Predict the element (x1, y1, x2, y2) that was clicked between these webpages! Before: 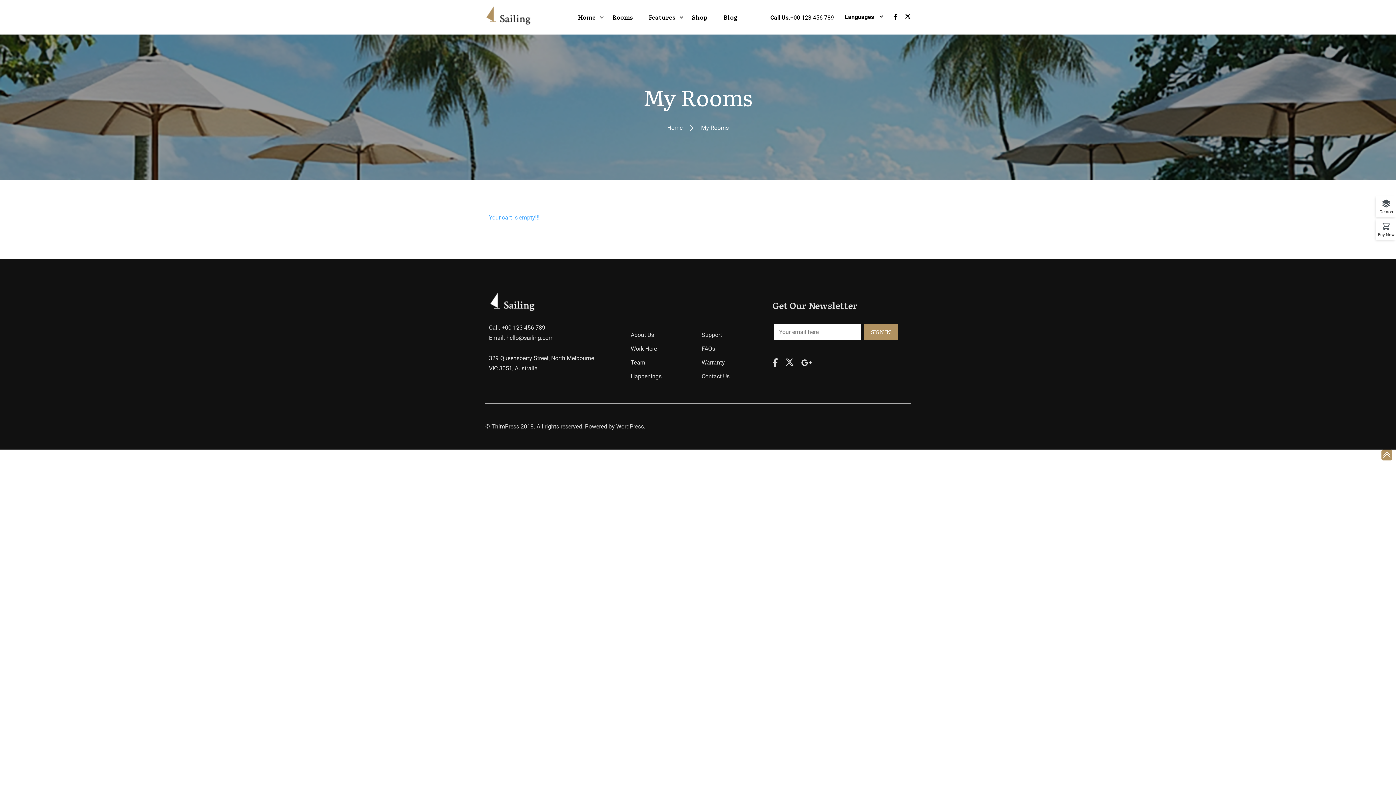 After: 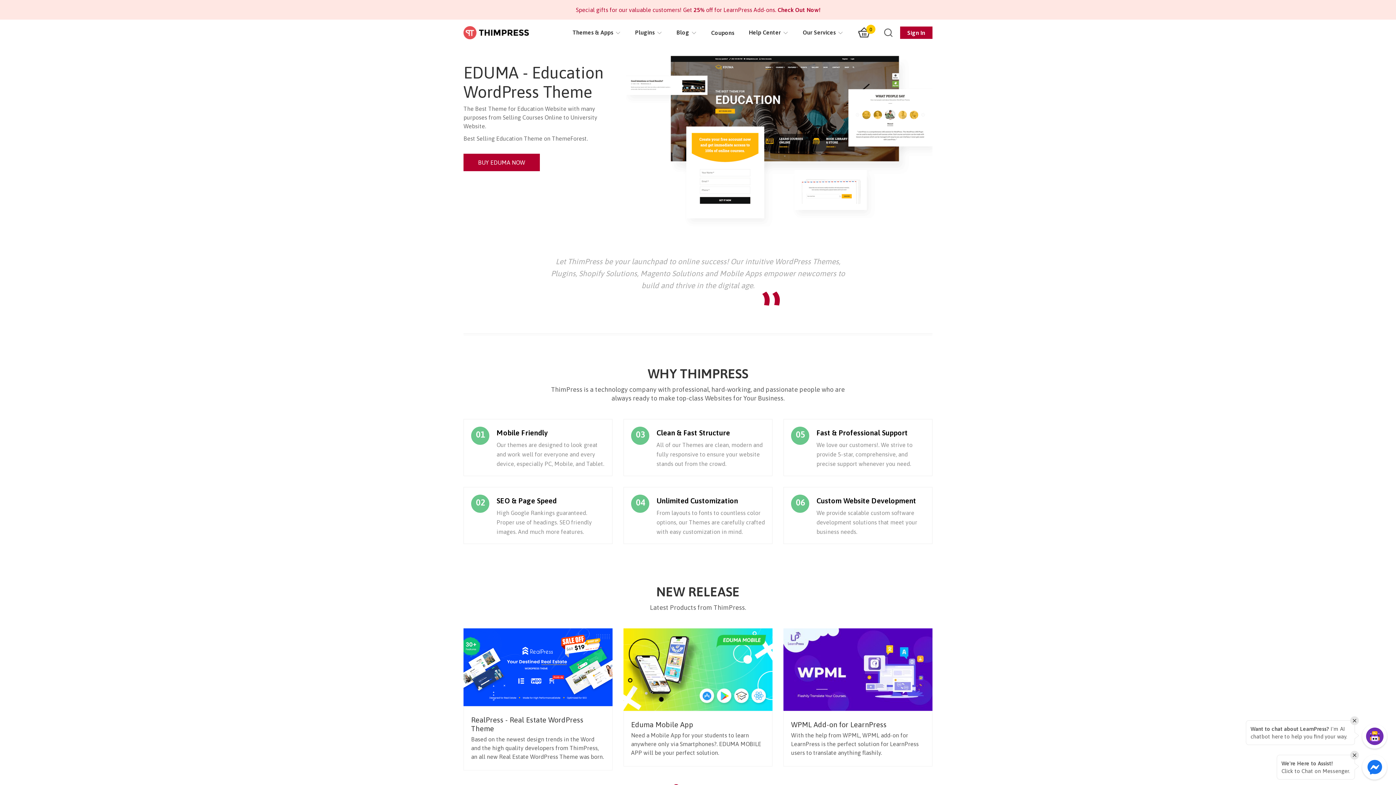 Action: bbox: (491, 423, 519, 430) label: ThimPress